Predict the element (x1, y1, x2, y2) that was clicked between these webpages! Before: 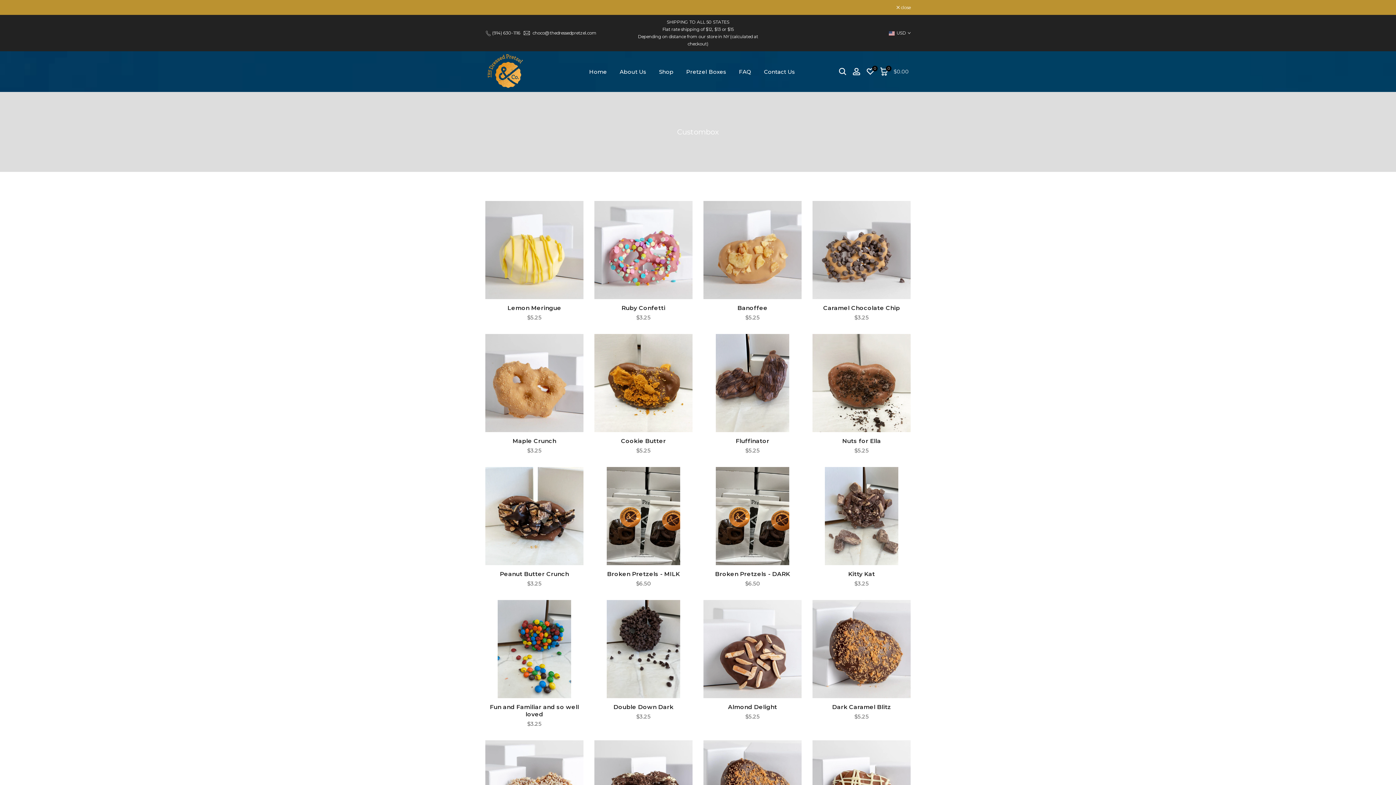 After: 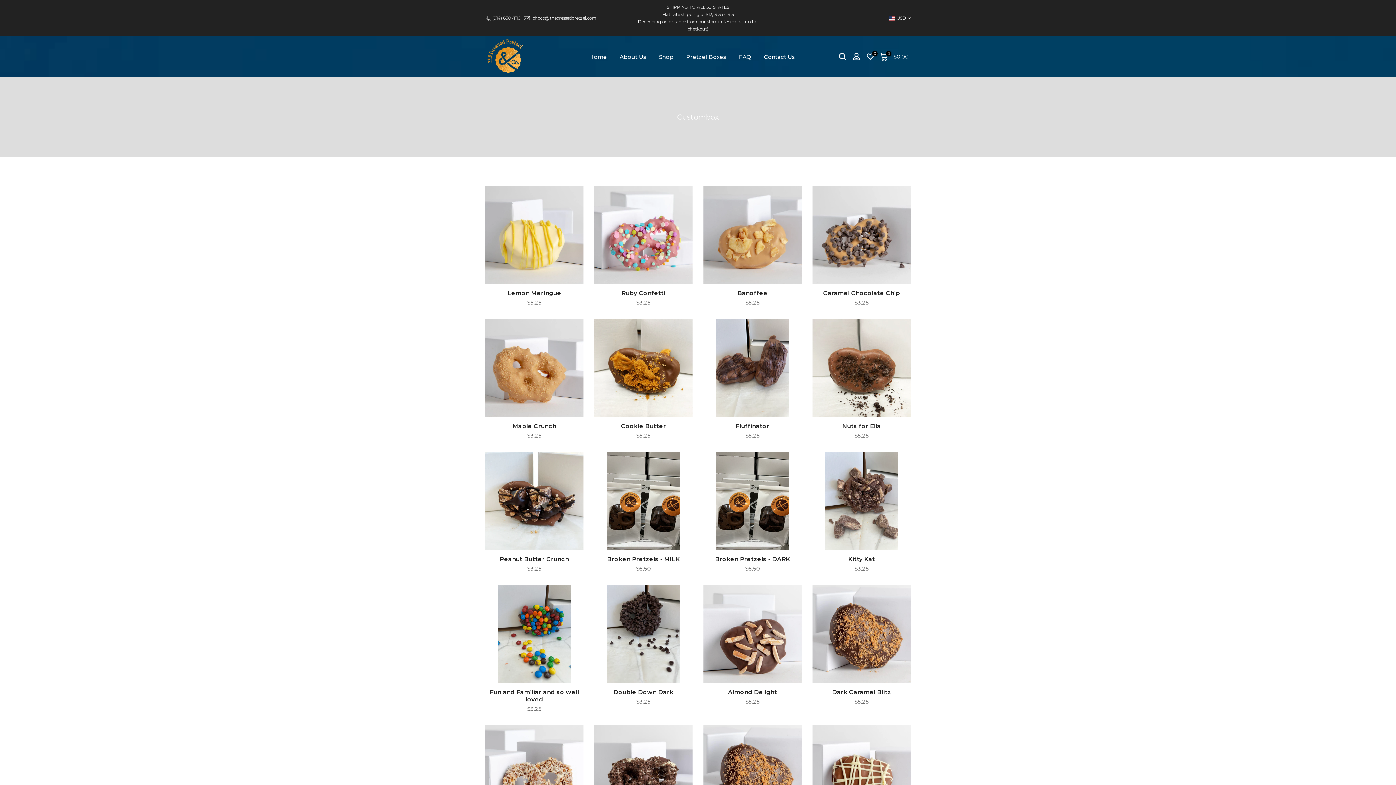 Action: label:  close bbox: (896, 5, 910, 9)